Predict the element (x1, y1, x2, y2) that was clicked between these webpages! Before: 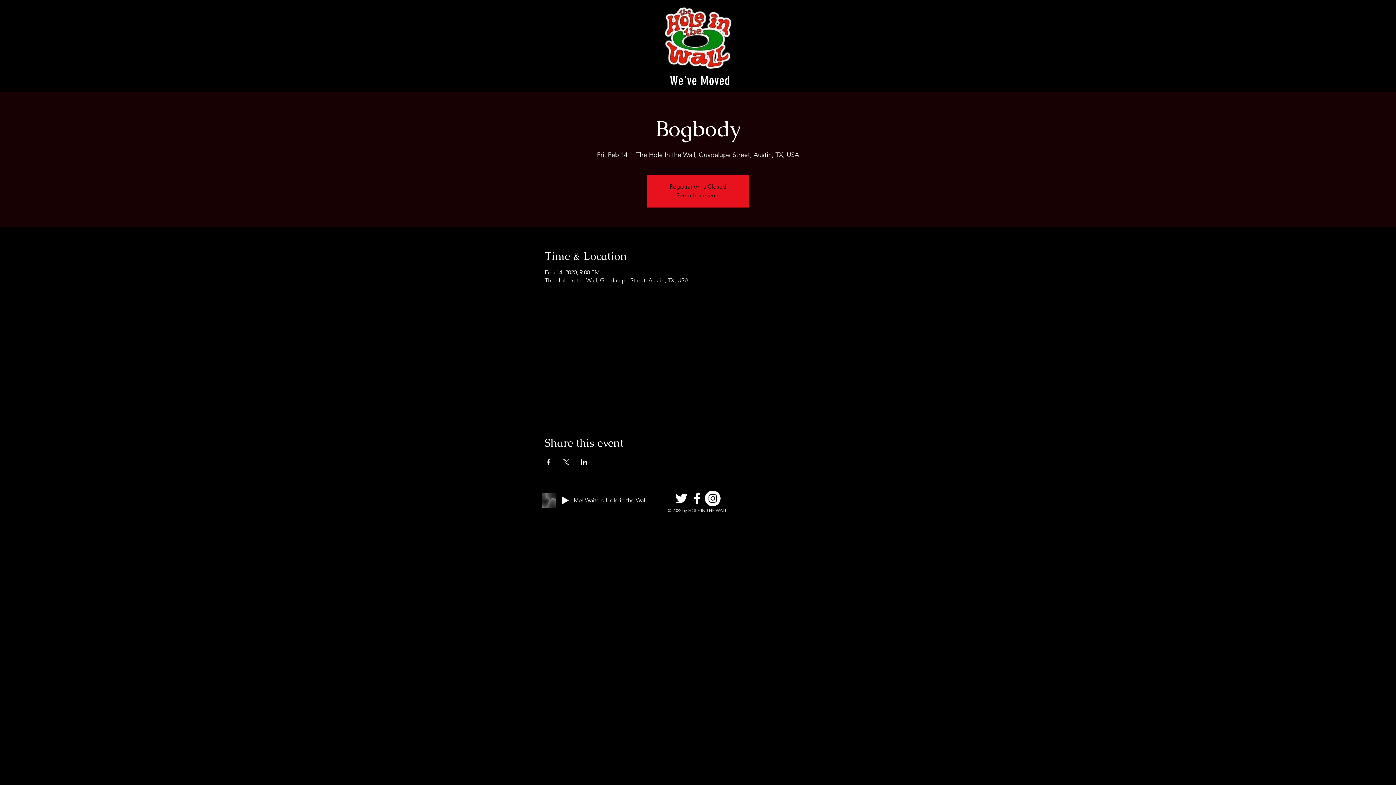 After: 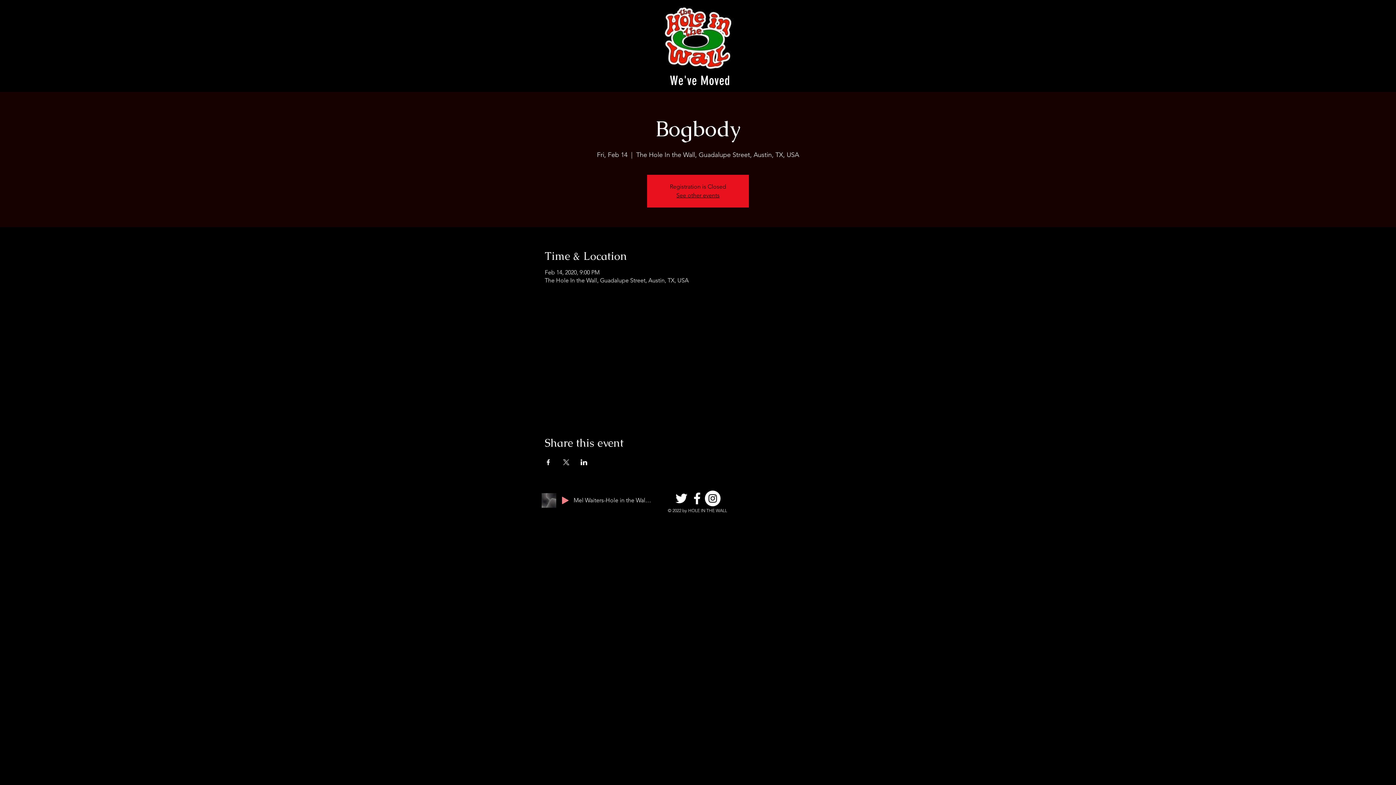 Action: label: Play bbox: (562, 497, 568, 504)